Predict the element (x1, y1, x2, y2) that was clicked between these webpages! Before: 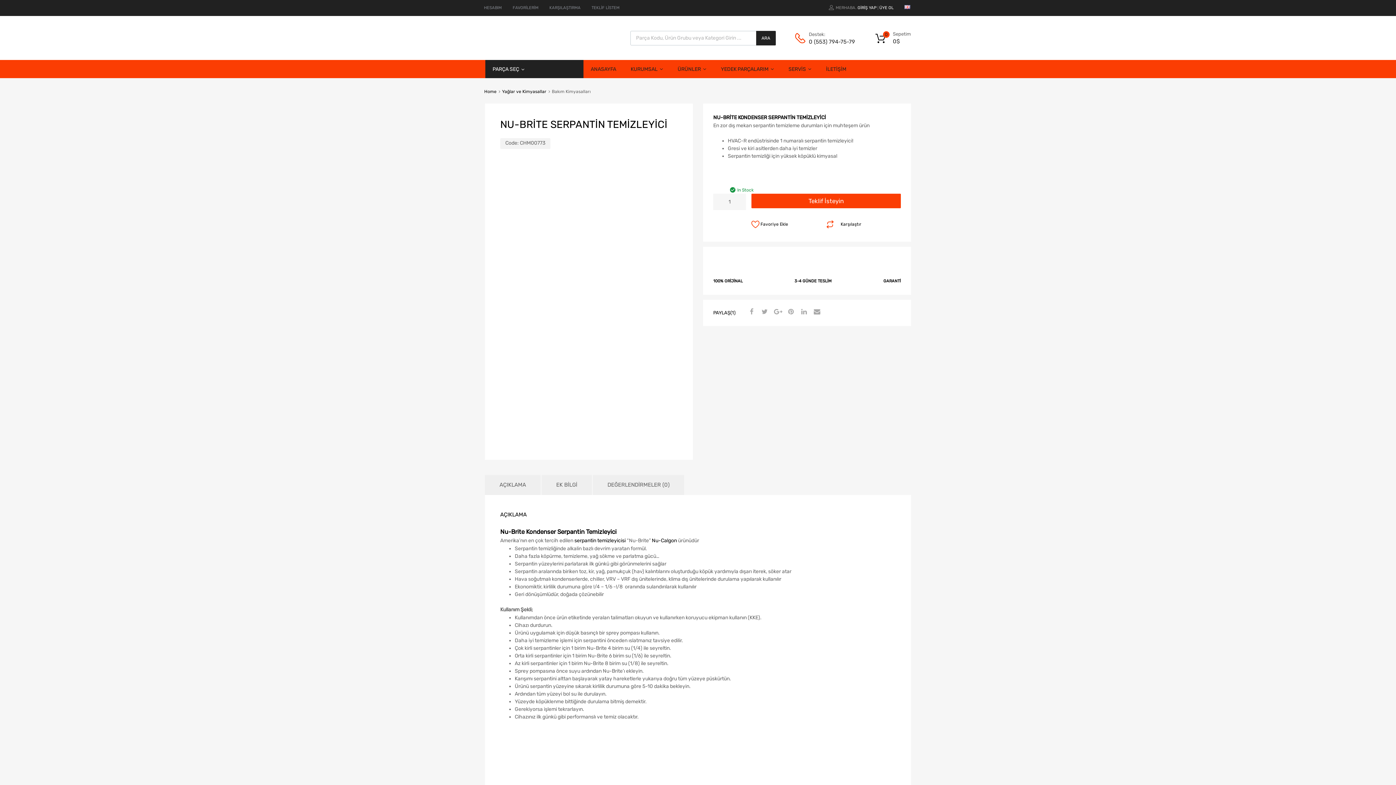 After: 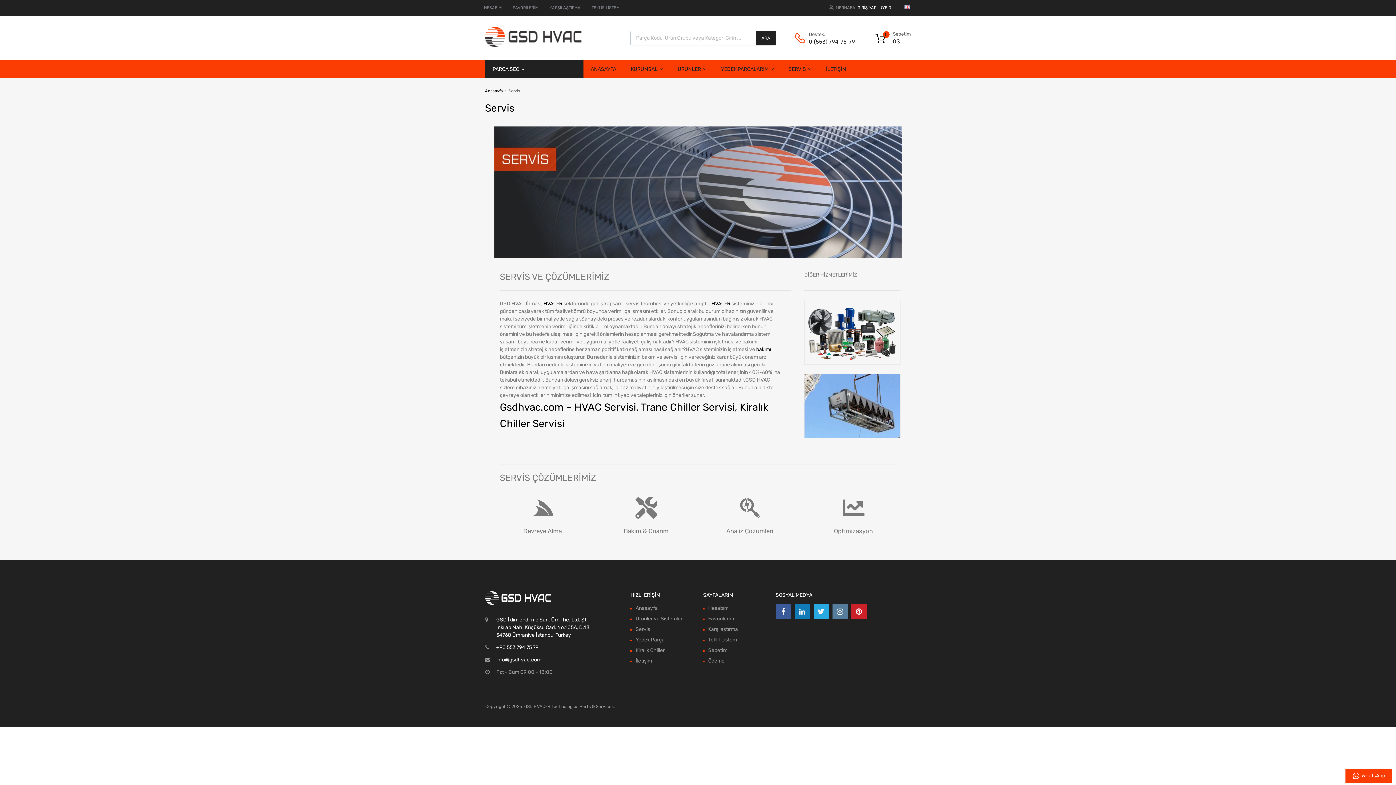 Action: bbox: (781, 60, 818, 78) label: SERVİS